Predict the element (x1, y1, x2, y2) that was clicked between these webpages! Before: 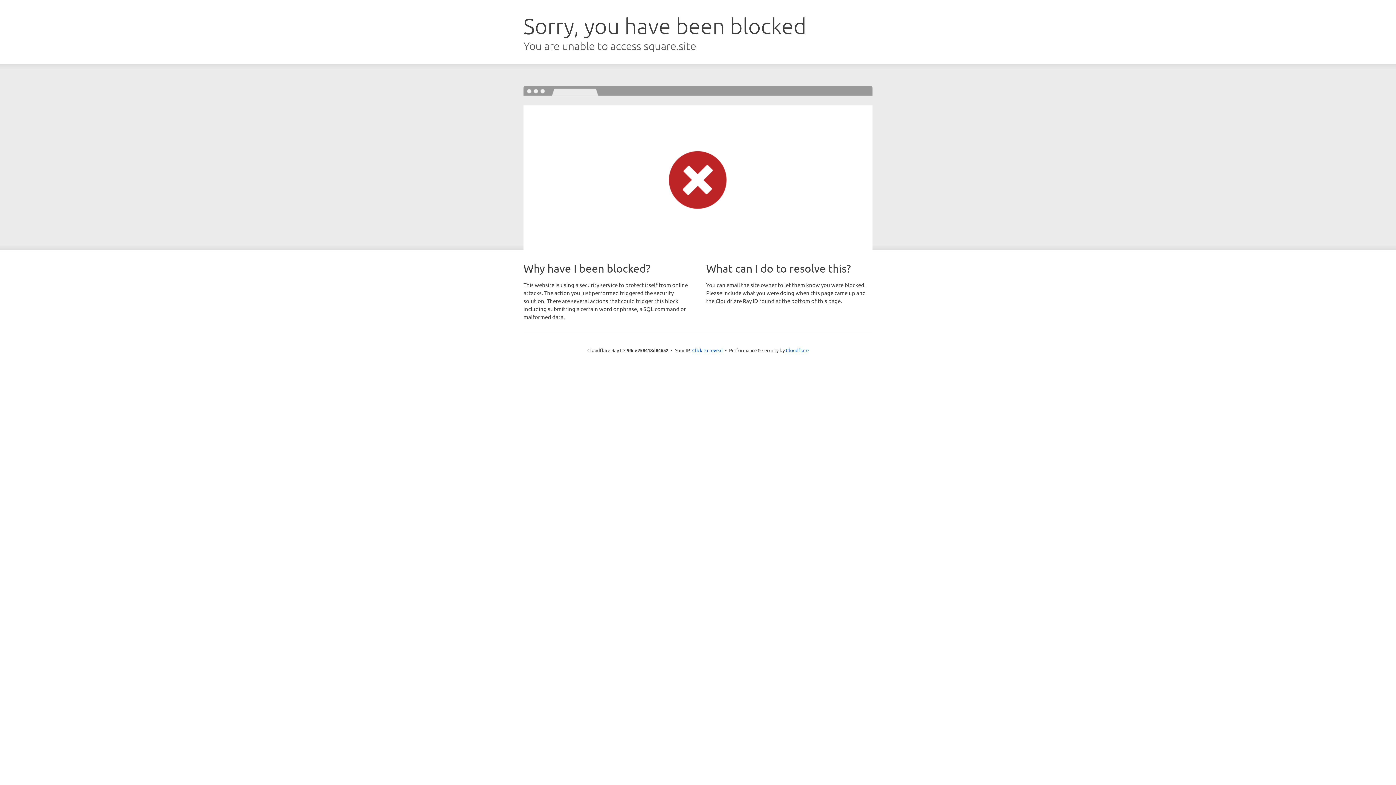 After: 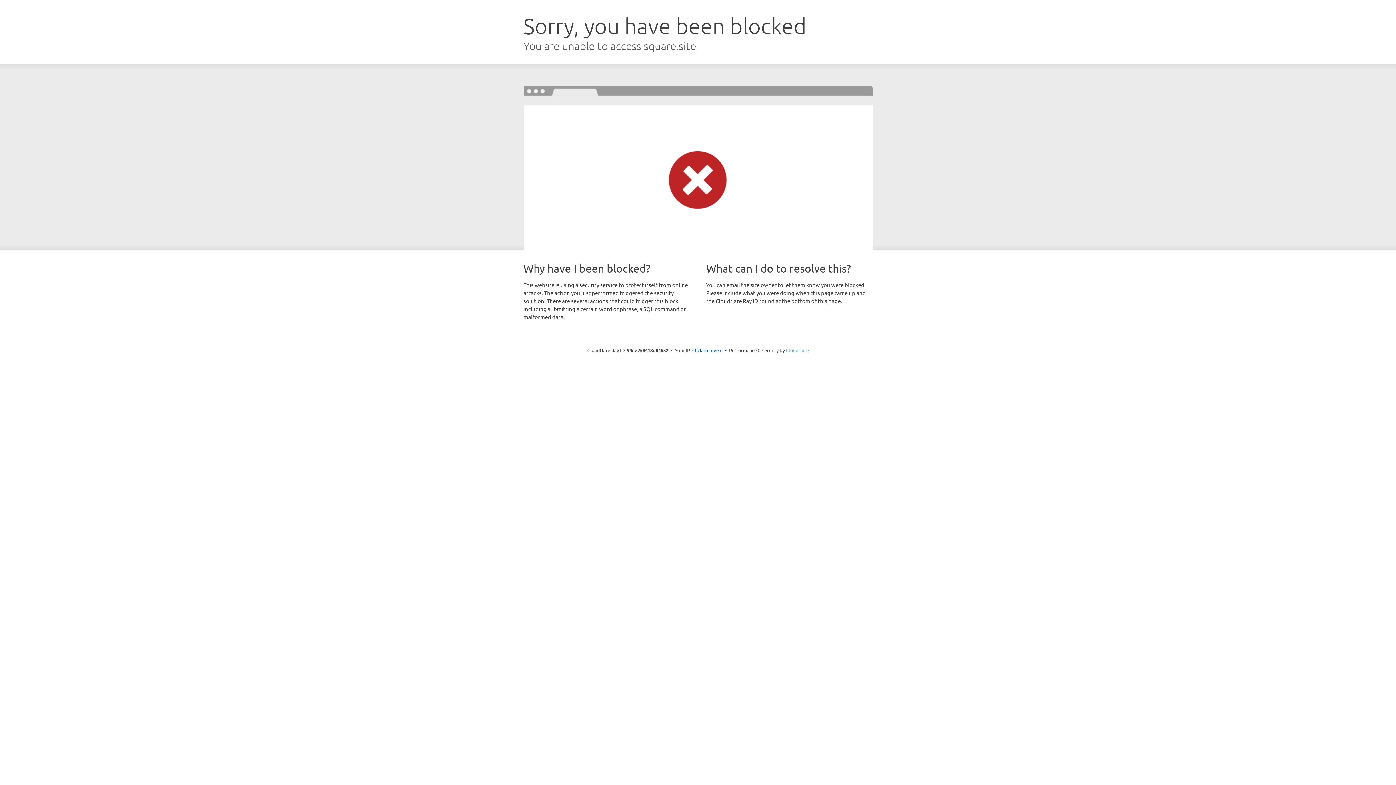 Action: label: Cloudflare bbox: (786, 347, 808, 353)